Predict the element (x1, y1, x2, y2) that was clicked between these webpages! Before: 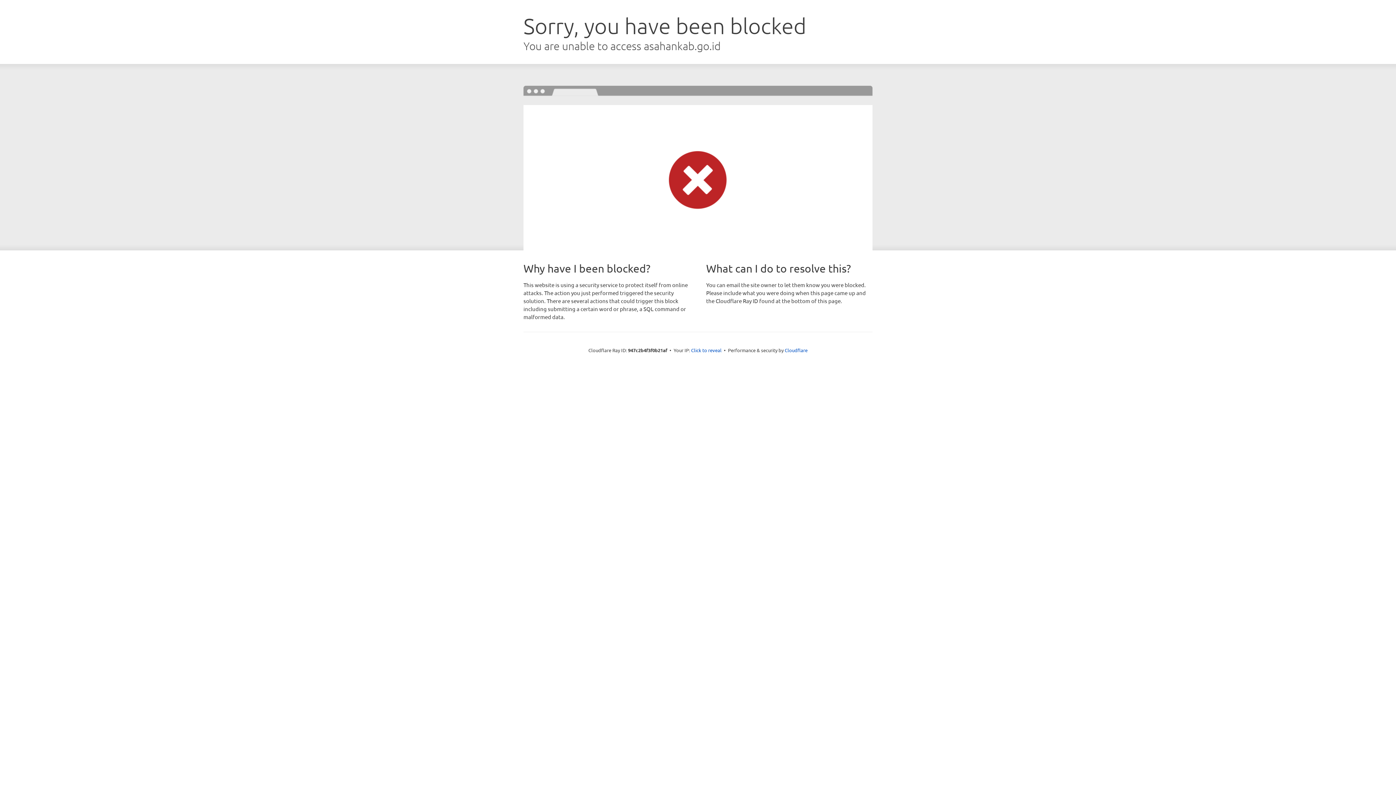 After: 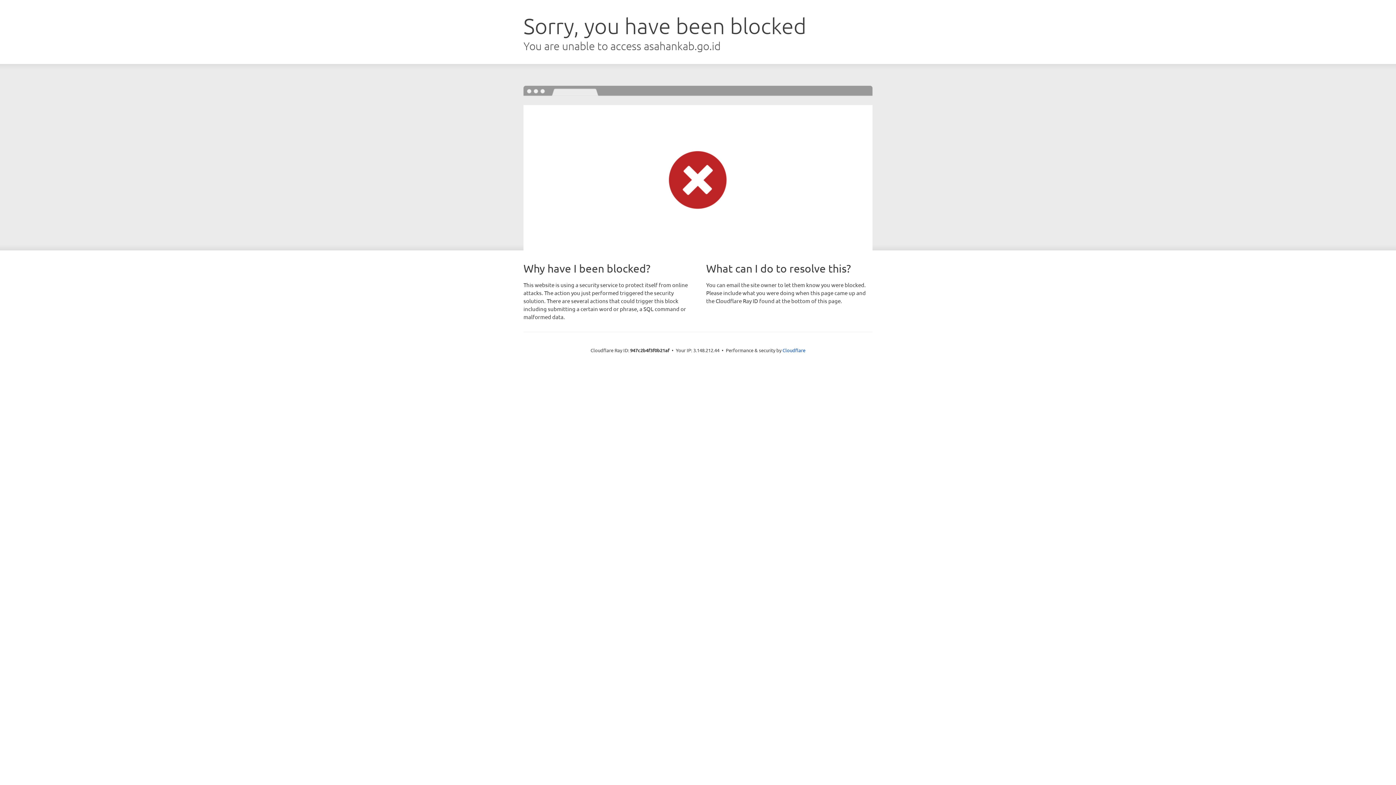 Action: bbox: (691, 346, 721, 353) label: Click to reveal